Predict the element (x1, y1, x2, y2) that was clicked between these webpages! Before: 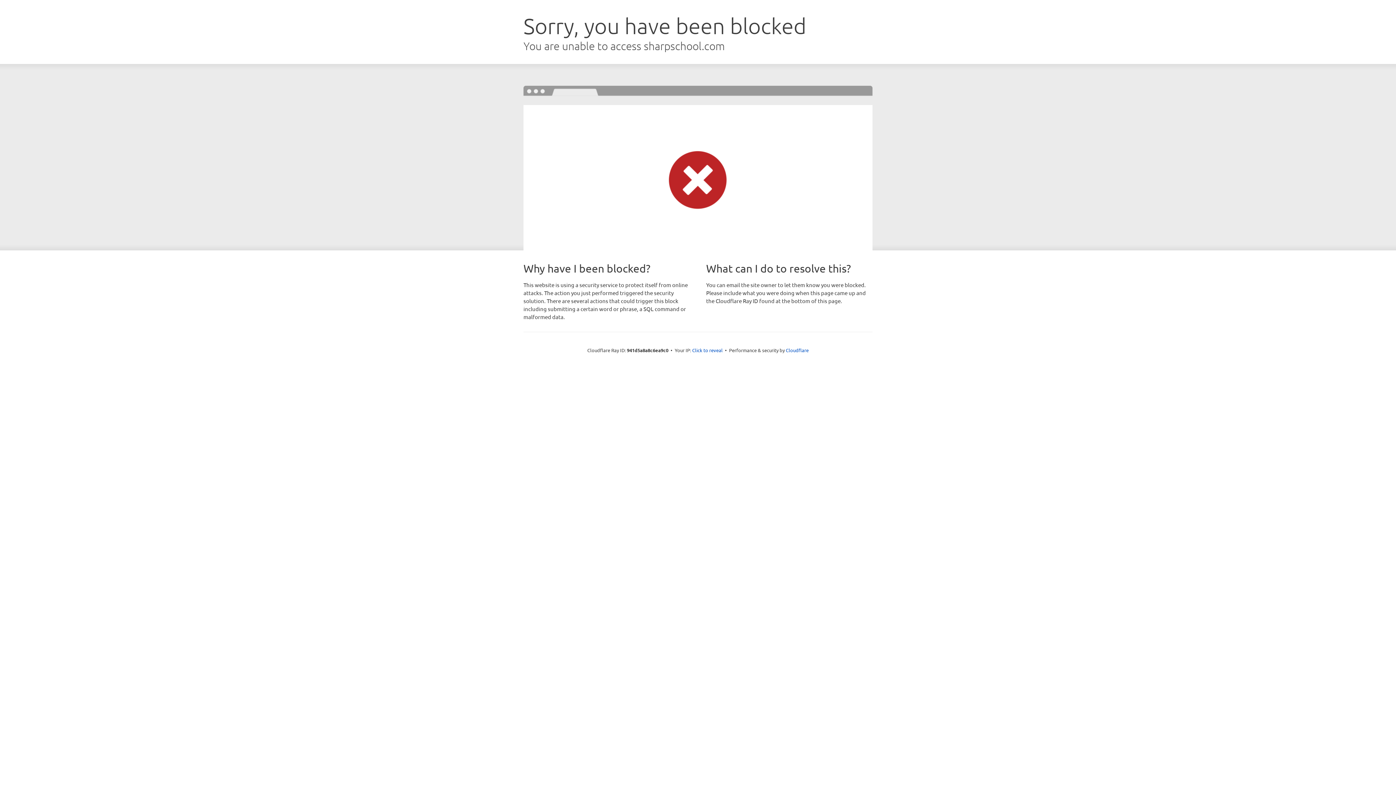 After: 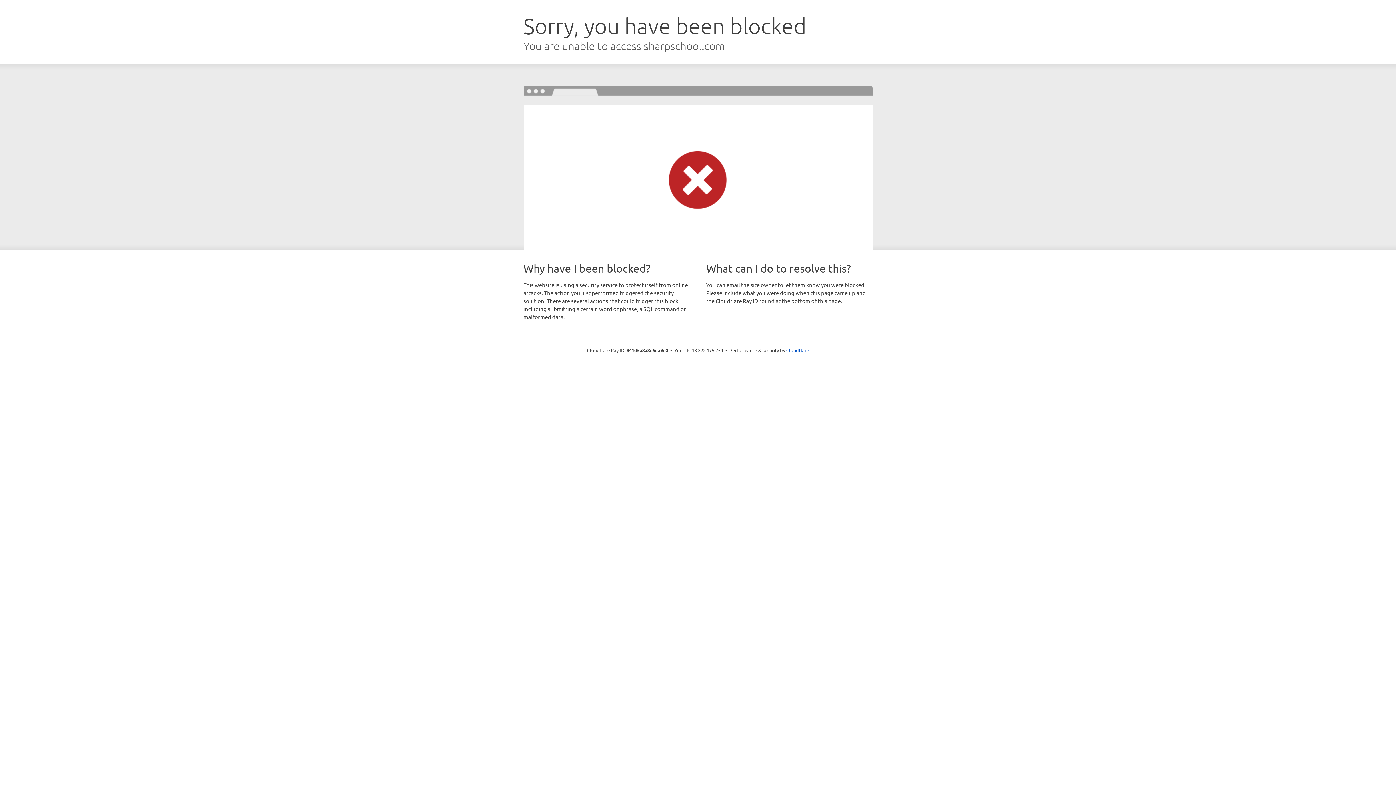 Action: bbox: (692, 346, 722, 353) label: Click to reveal